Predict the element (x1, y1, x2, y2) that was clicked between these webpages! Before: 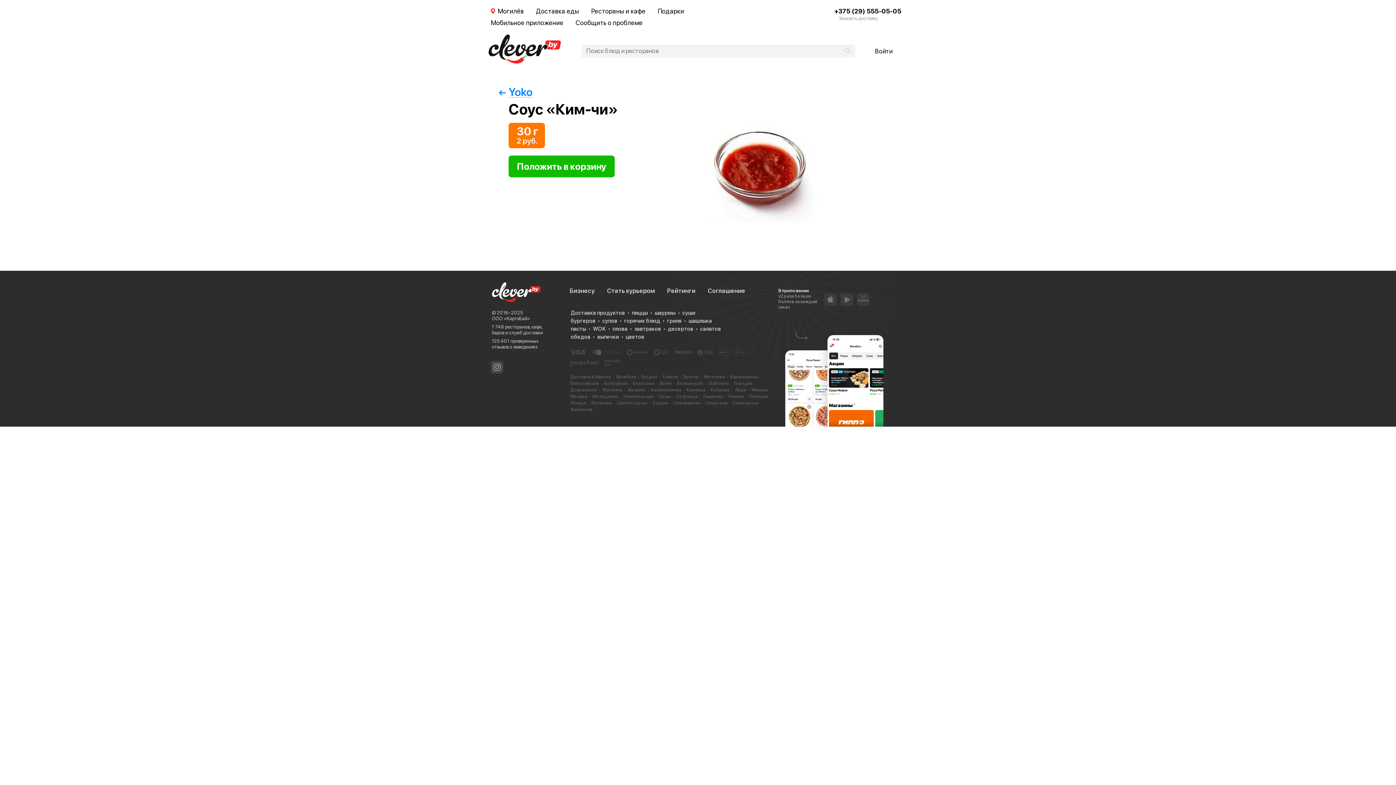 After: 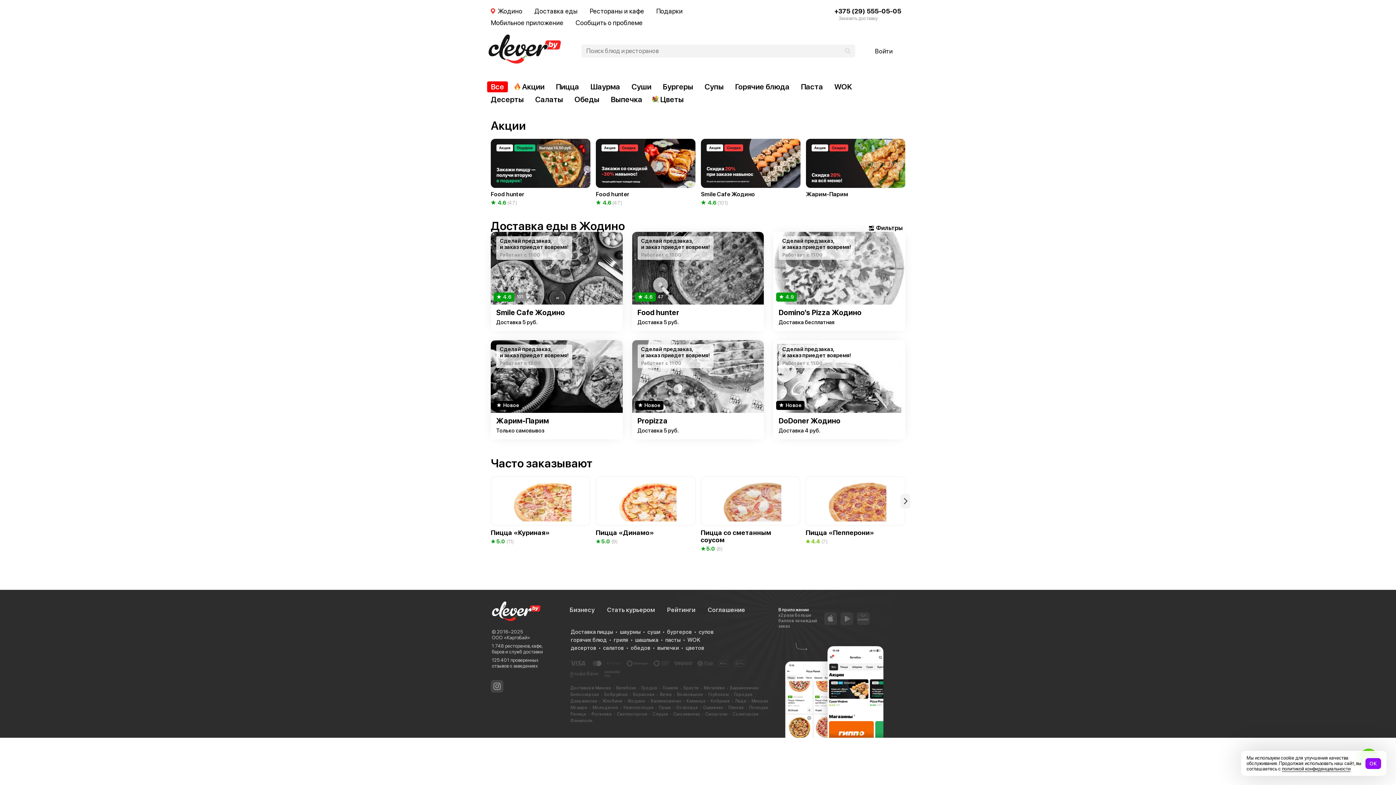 Action: bbox: (622, 386, 645, 393) label: Жодино